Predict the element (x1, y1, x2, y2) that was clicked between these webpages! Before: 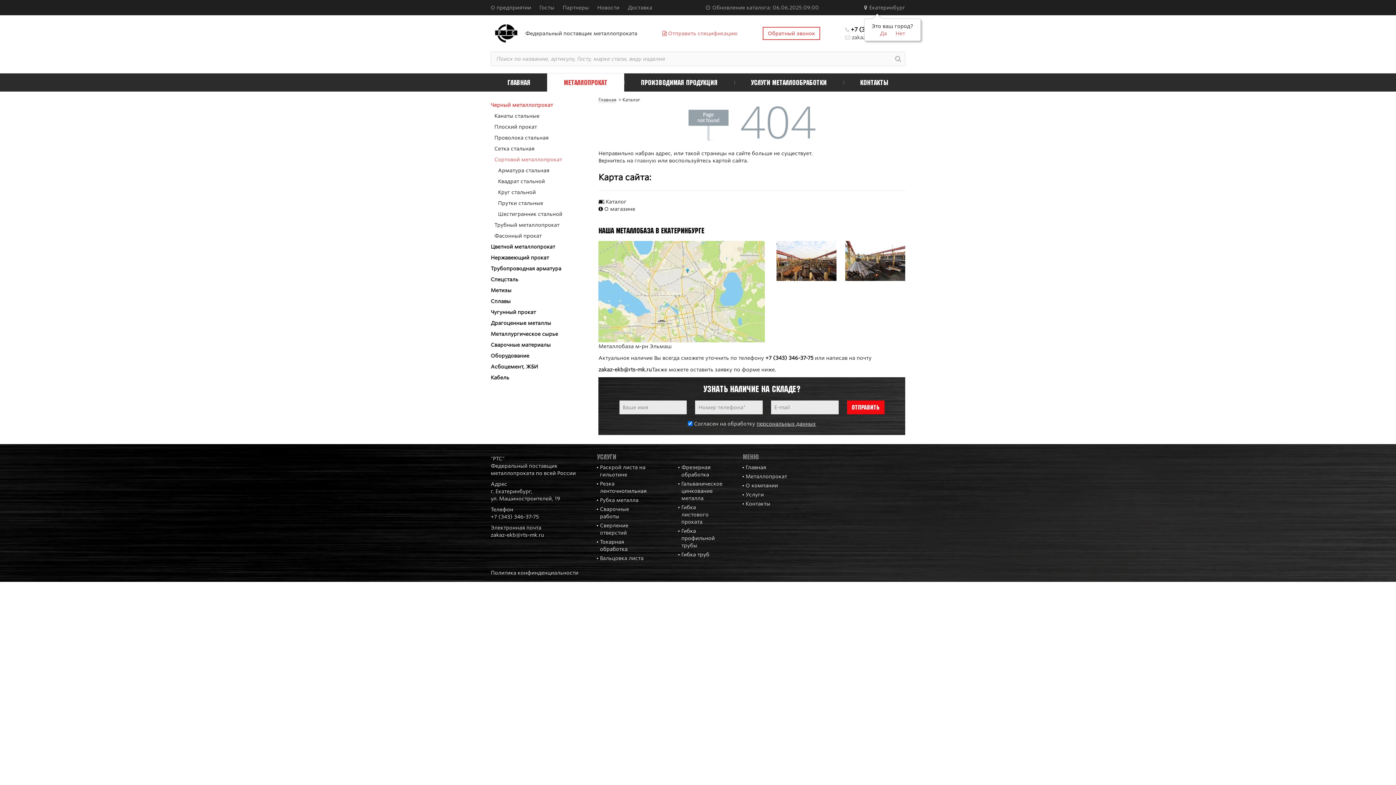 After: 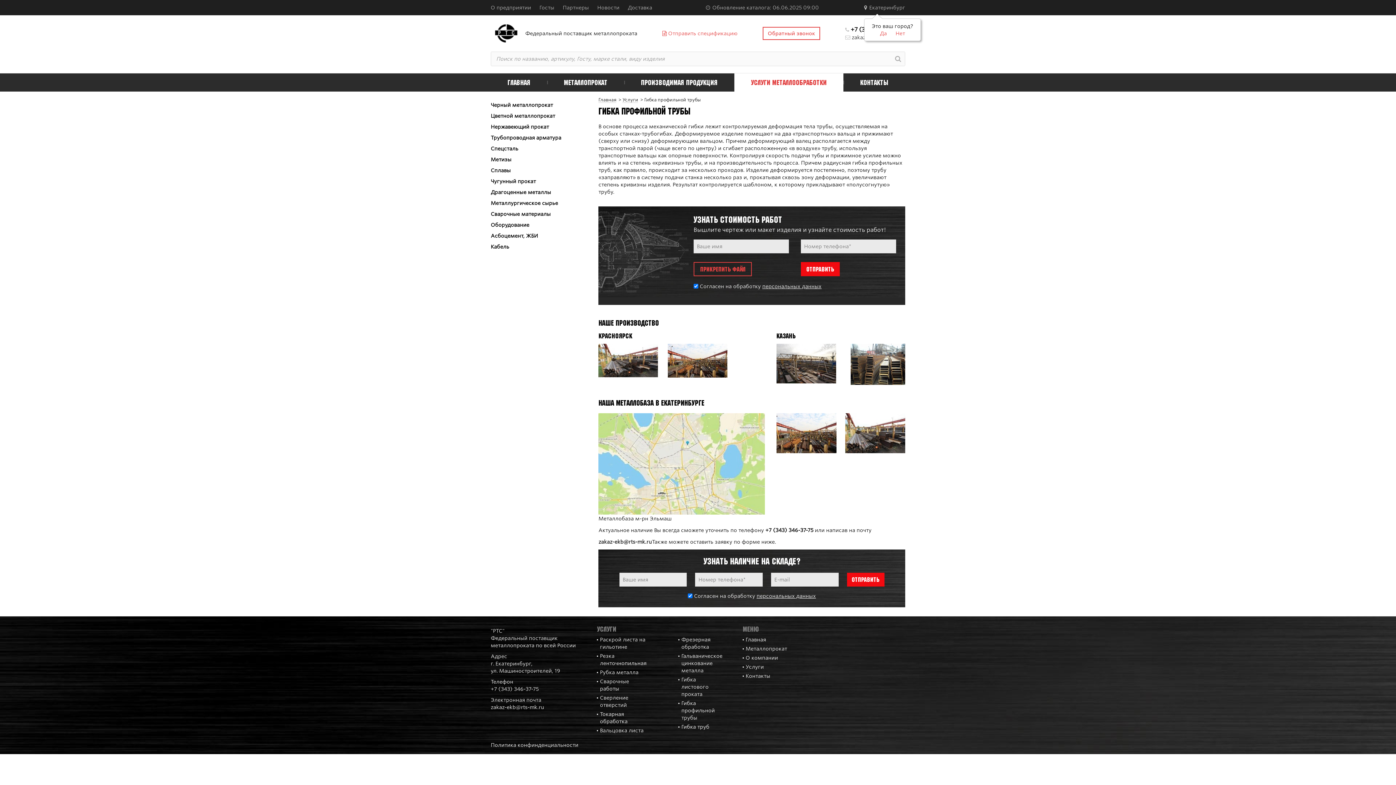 Action: label: Гибка профильной трубы bbox: (678, 527, 723, 549)